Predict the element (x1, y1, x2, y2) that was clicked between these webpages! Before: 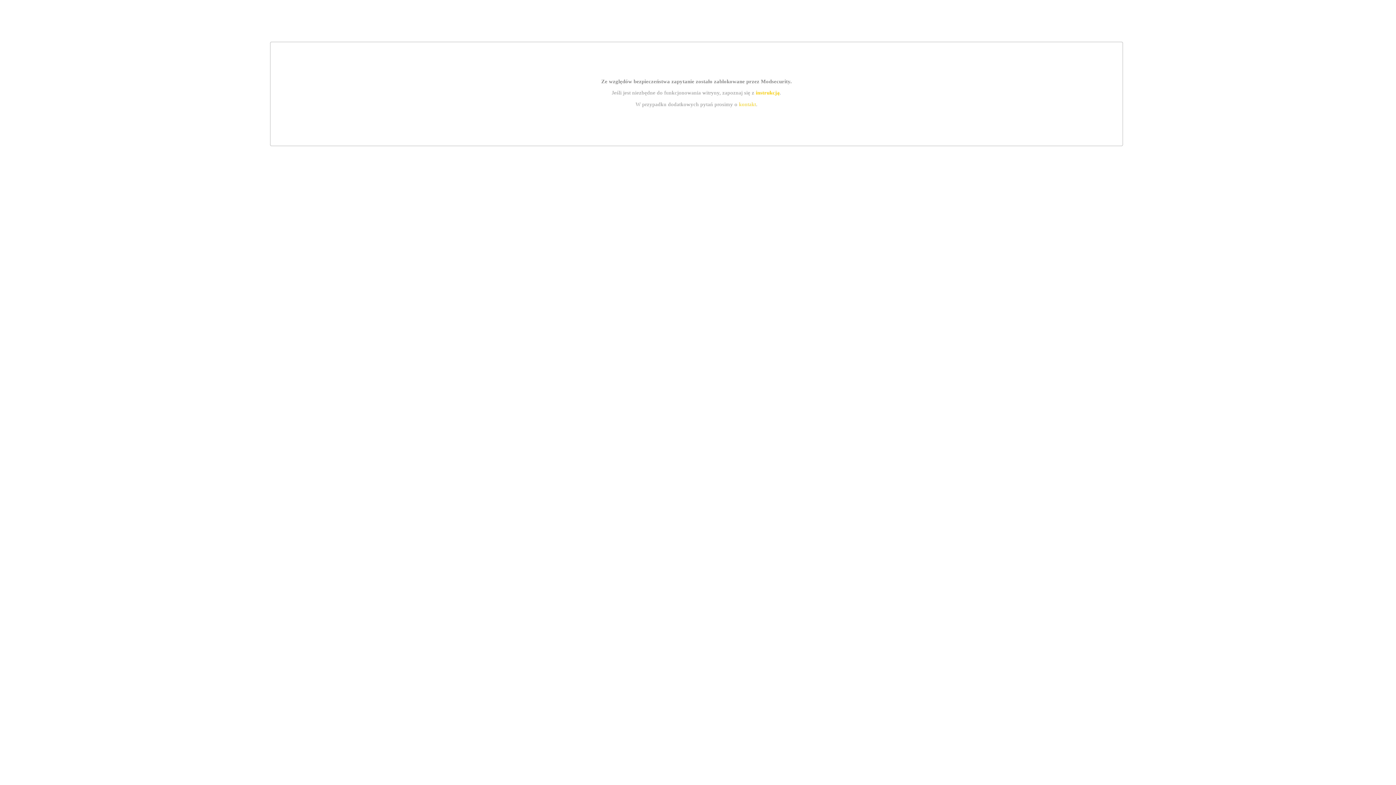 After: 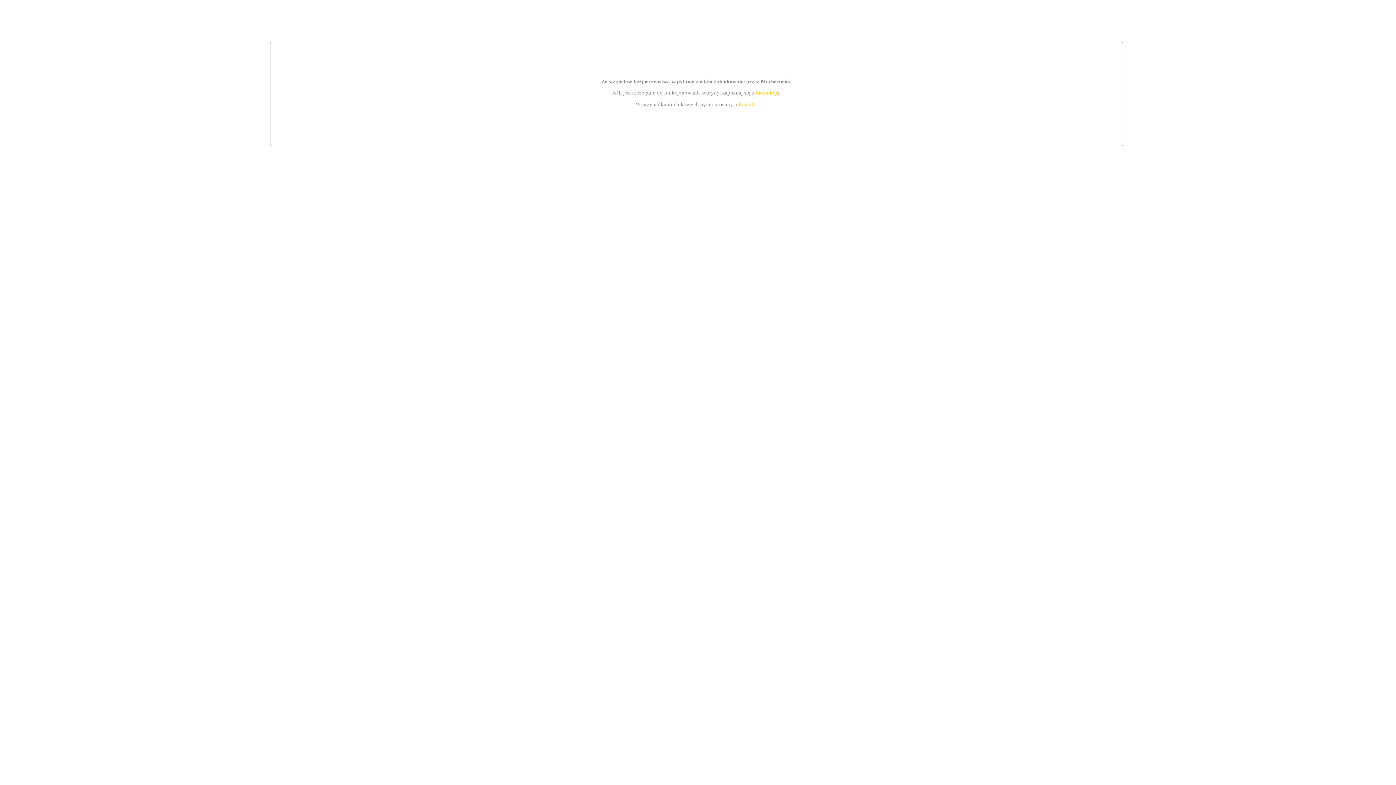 Action: bbox: (755, 89, 779, 95) label: instrukcją